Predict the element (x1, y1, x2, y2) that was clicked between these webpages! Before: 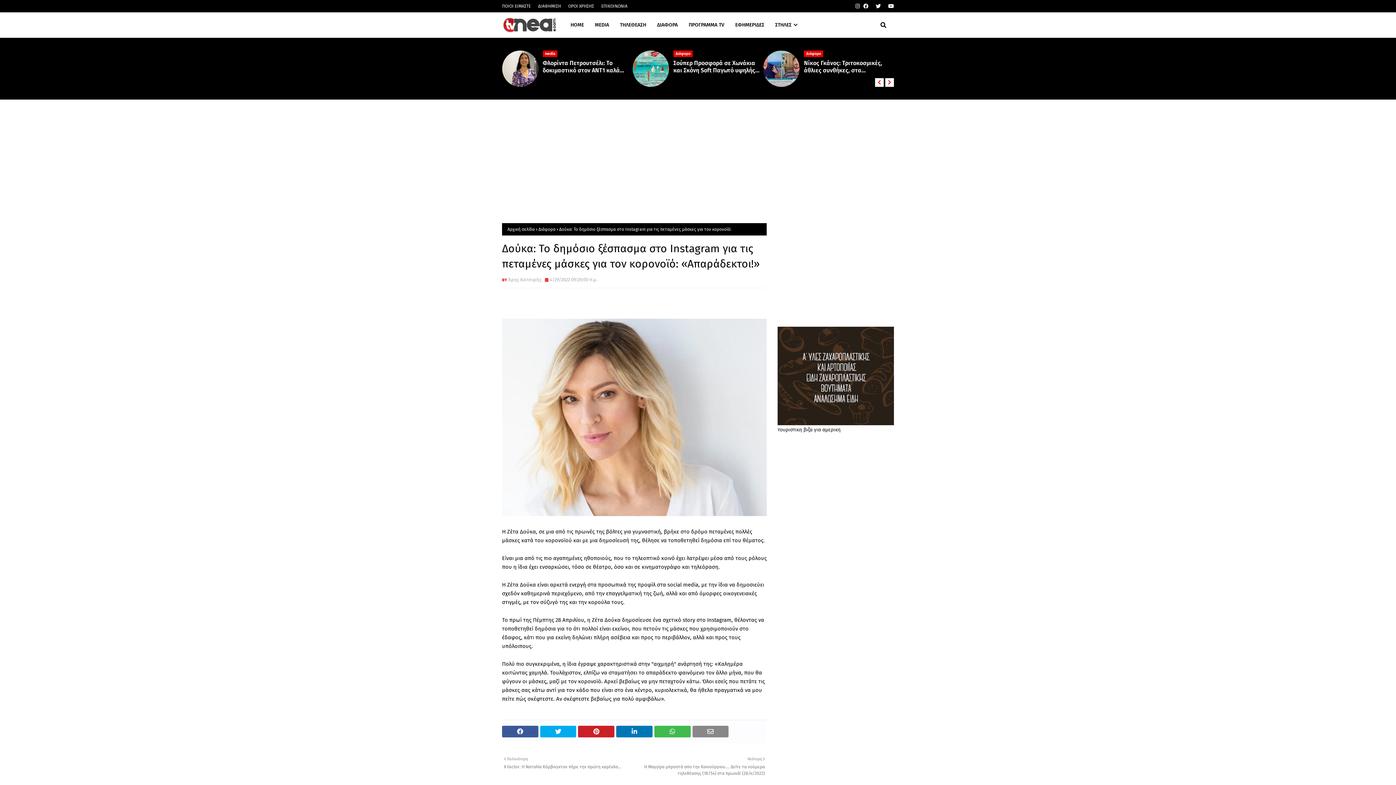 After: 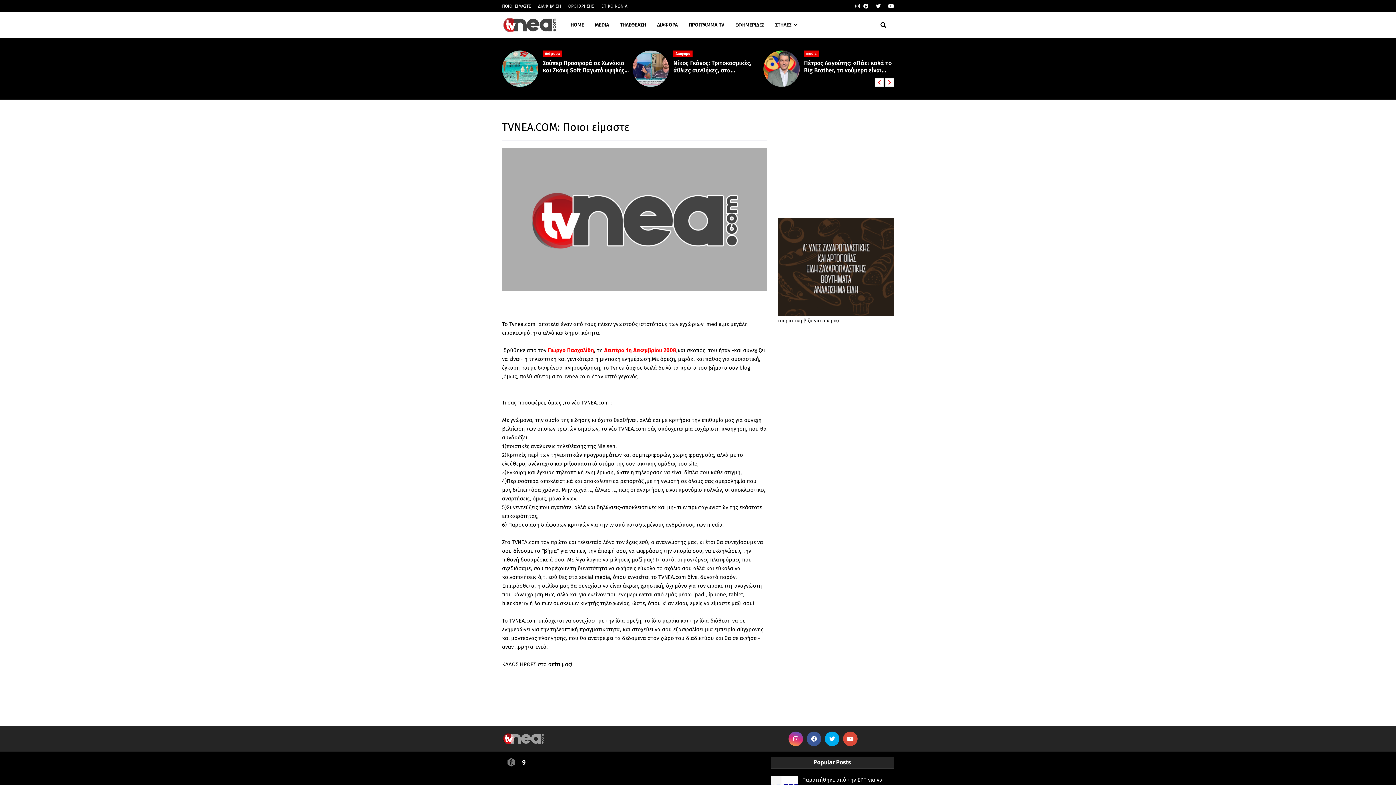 Action: bbox: (502, 0, 532, 12) label: ΠΟΙΟΙ ΕΙΜΑΣΤΕ